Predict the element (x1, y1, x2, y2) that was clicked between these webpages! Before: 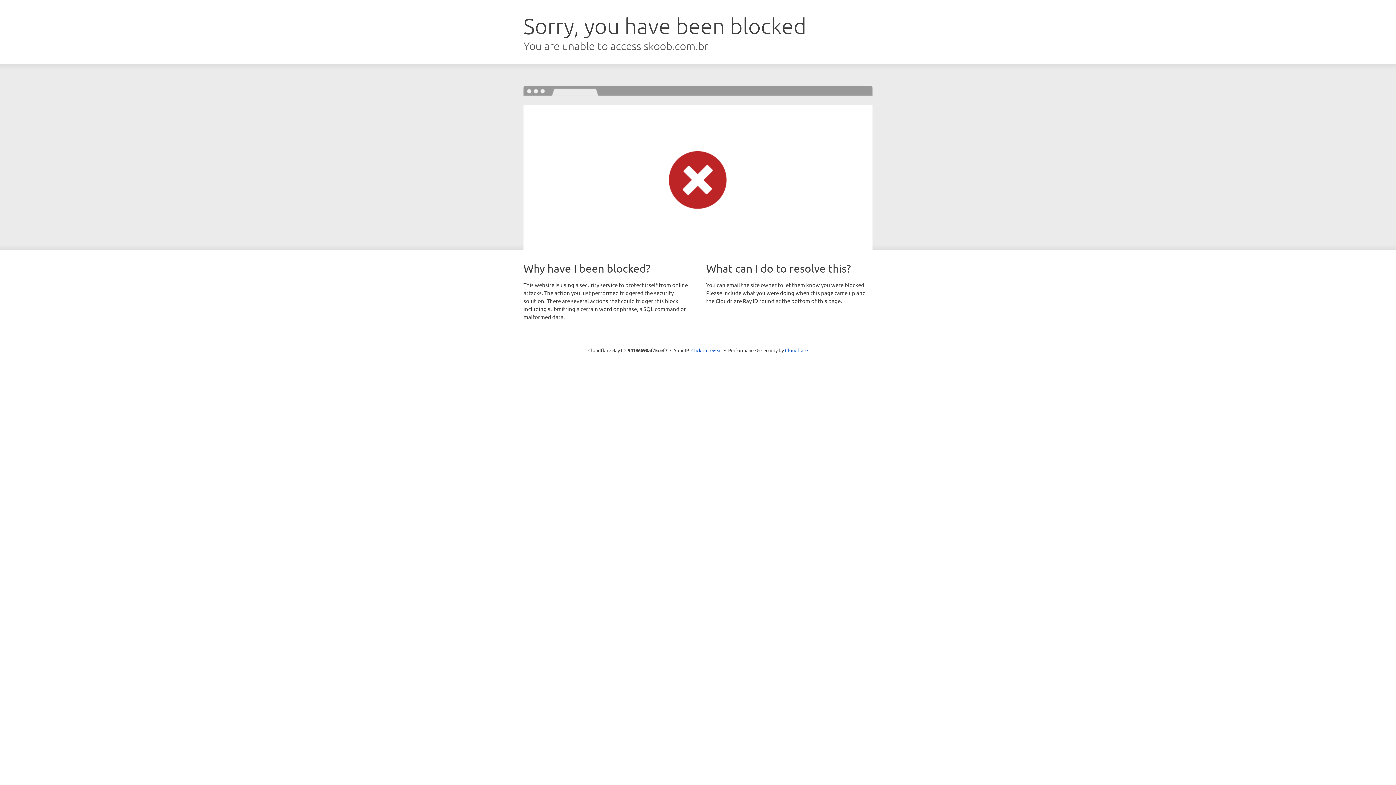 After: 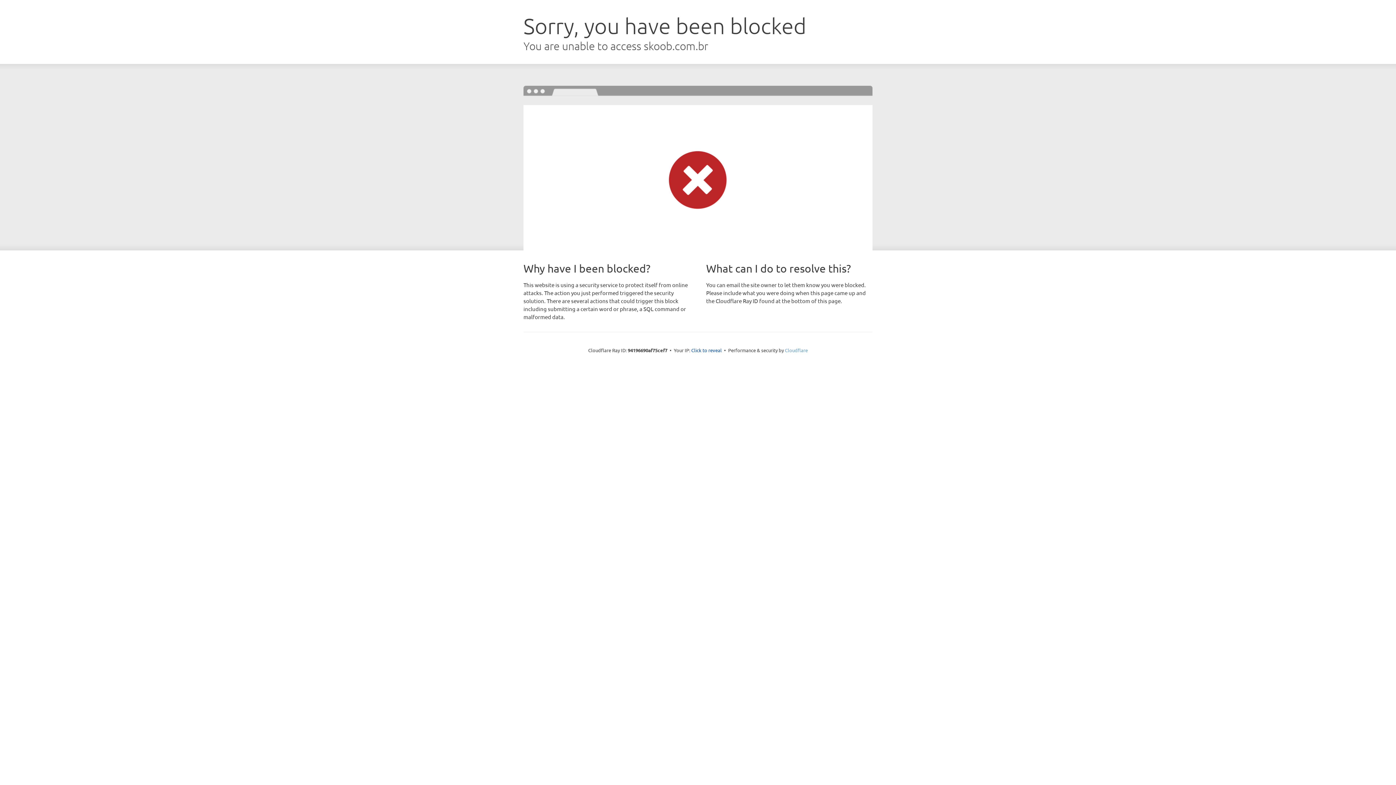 Action: bbox: (785, 347, 808, 353) label: Cloudflare